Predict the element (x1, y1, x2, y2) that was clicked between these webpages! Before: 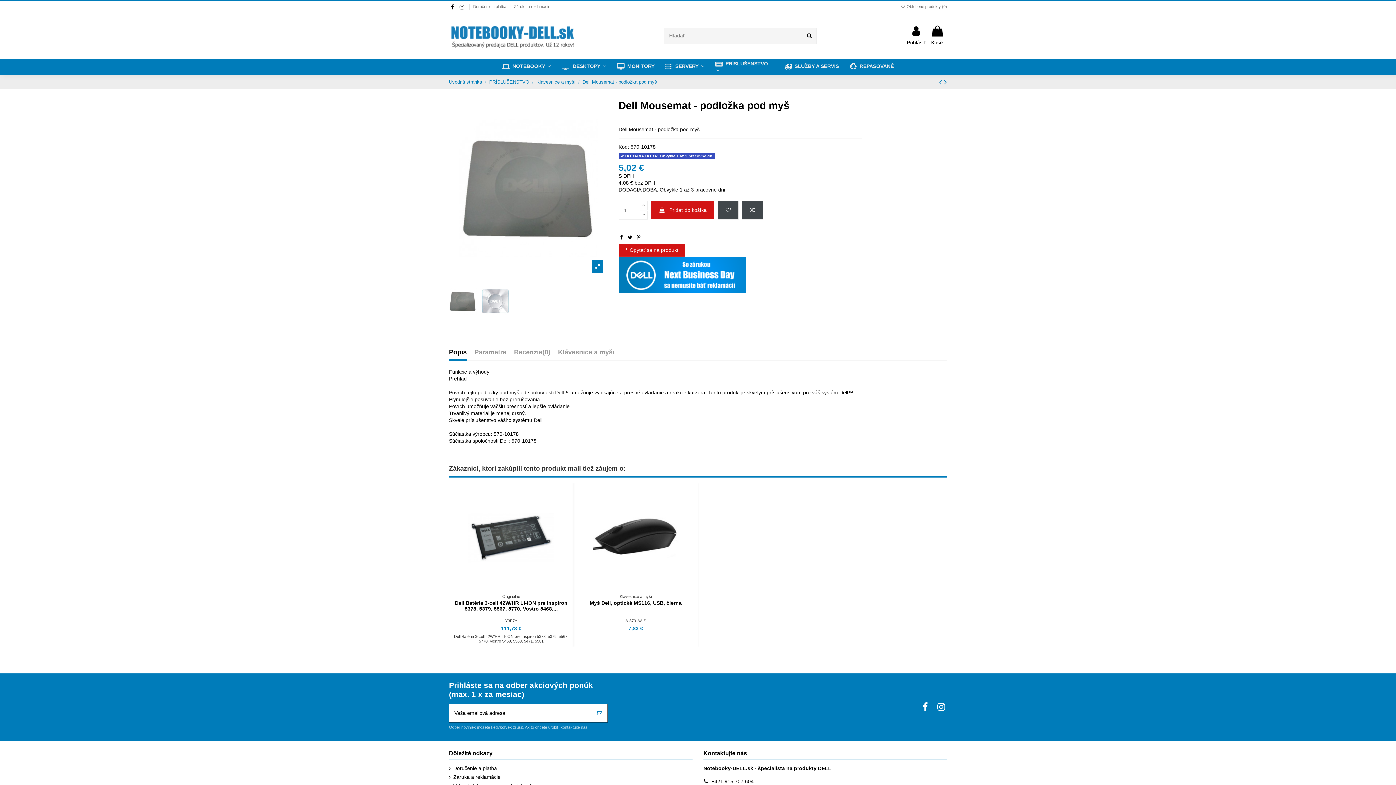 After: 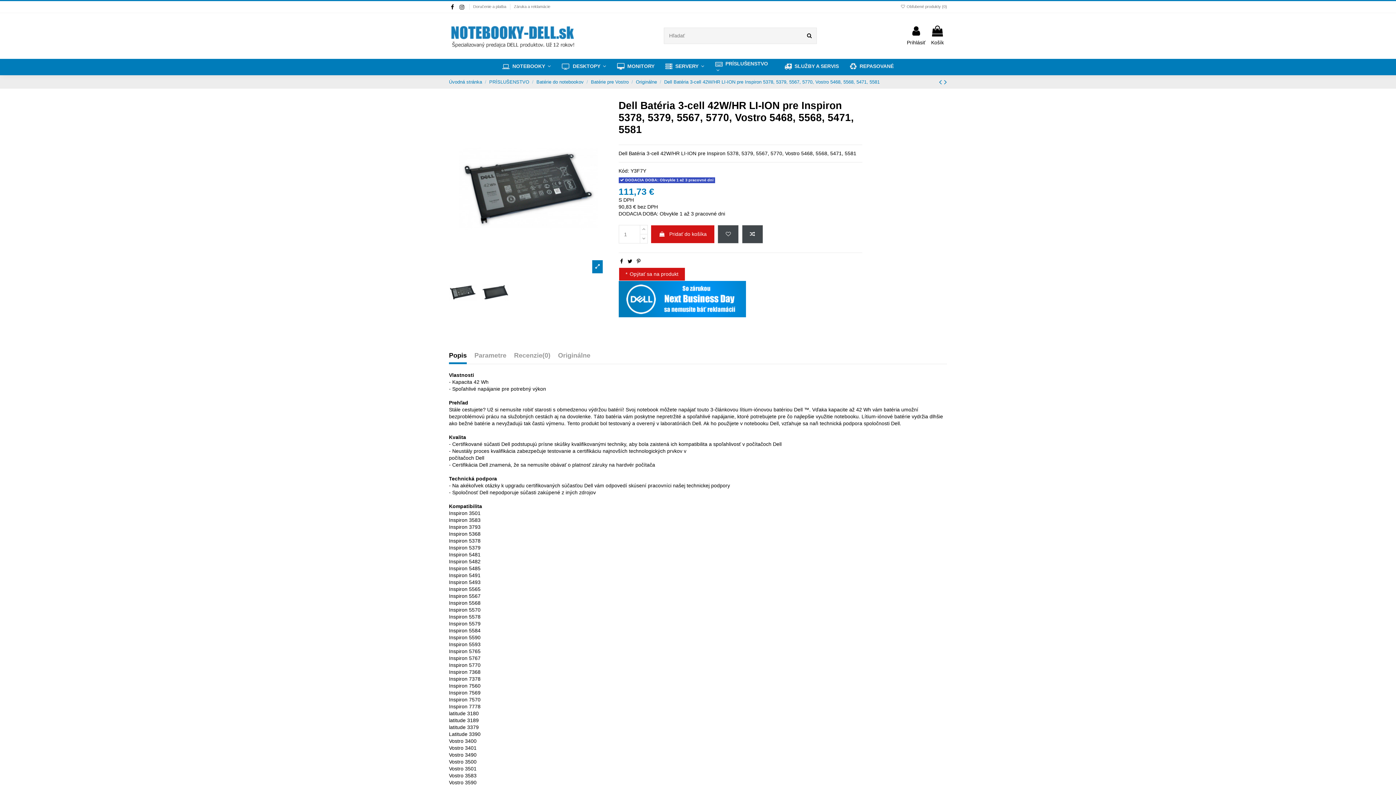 Action: bbox: (449, 483, 573, 593)